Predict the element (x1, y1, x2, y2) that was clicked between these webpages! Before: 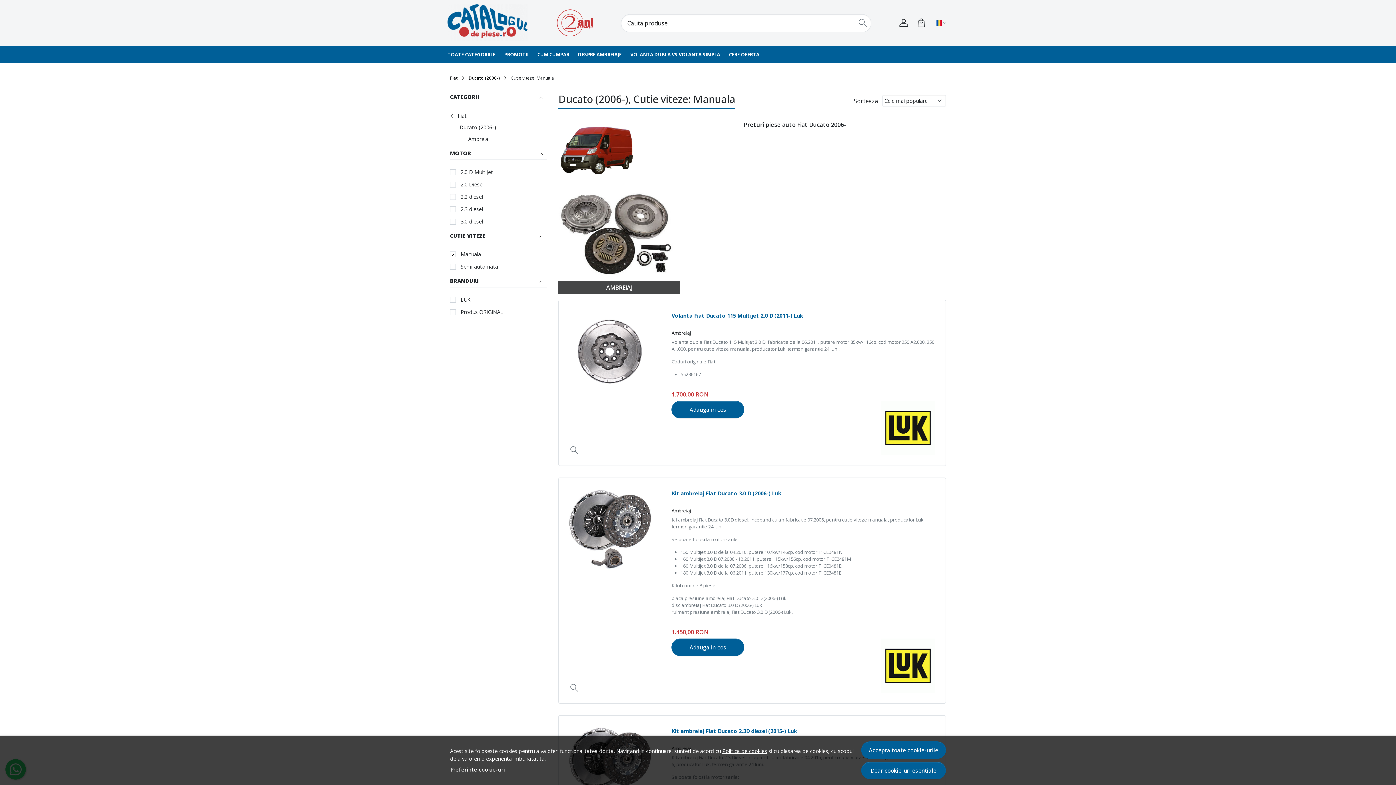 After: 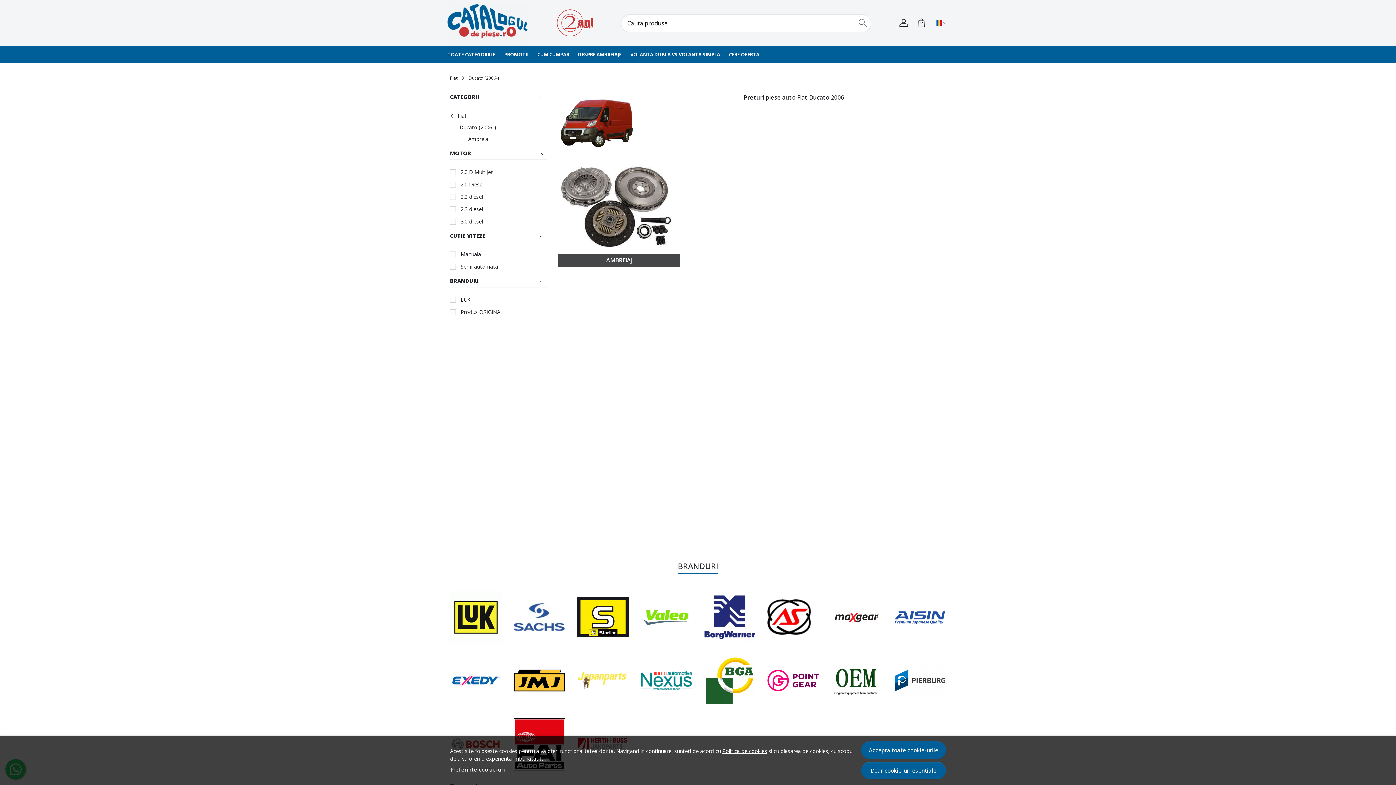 Action: bbox: (468, 74, 500, 81) label: Ducato (2006-)